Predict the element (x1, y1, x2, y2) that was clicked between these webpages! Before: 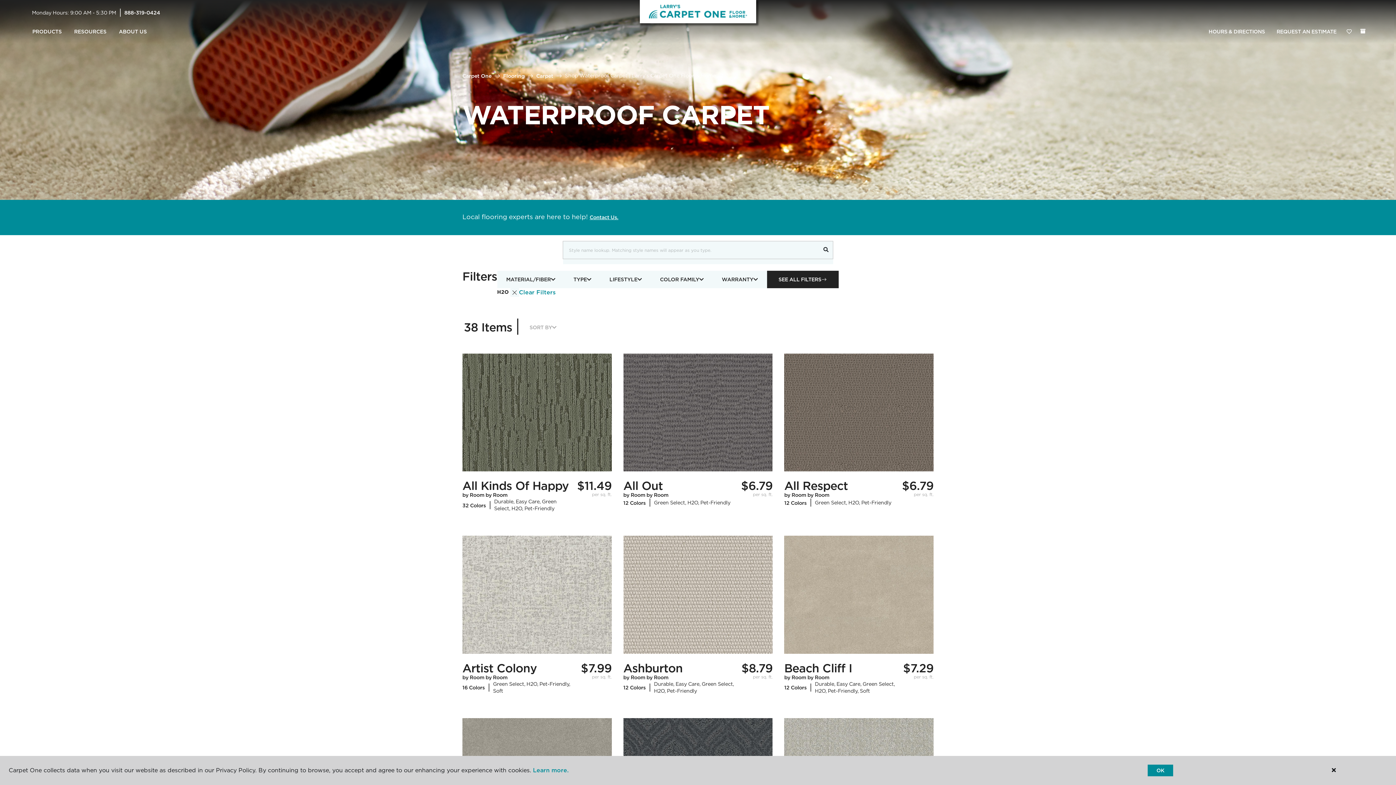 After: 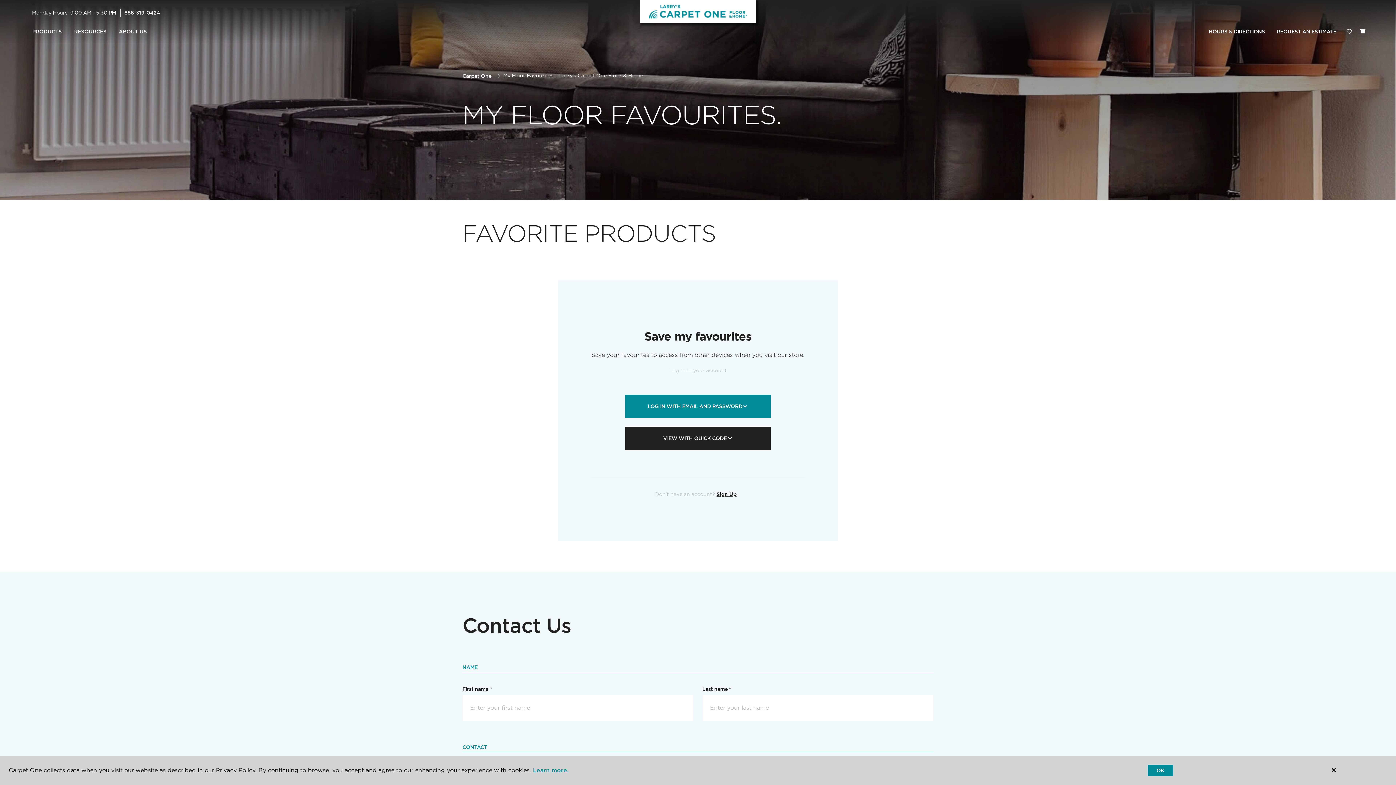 Action: label: Favourites bbox: (1342, 24, 1356, 39)